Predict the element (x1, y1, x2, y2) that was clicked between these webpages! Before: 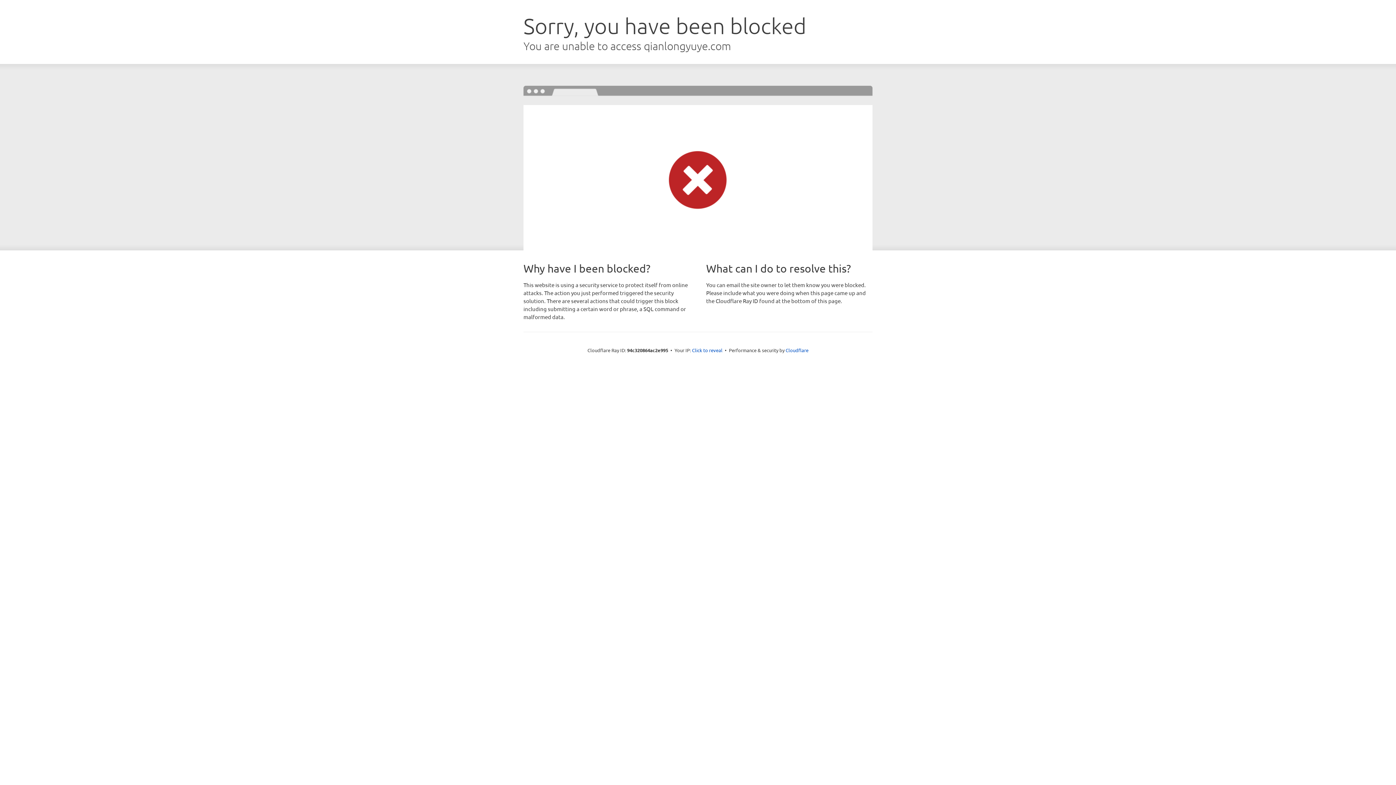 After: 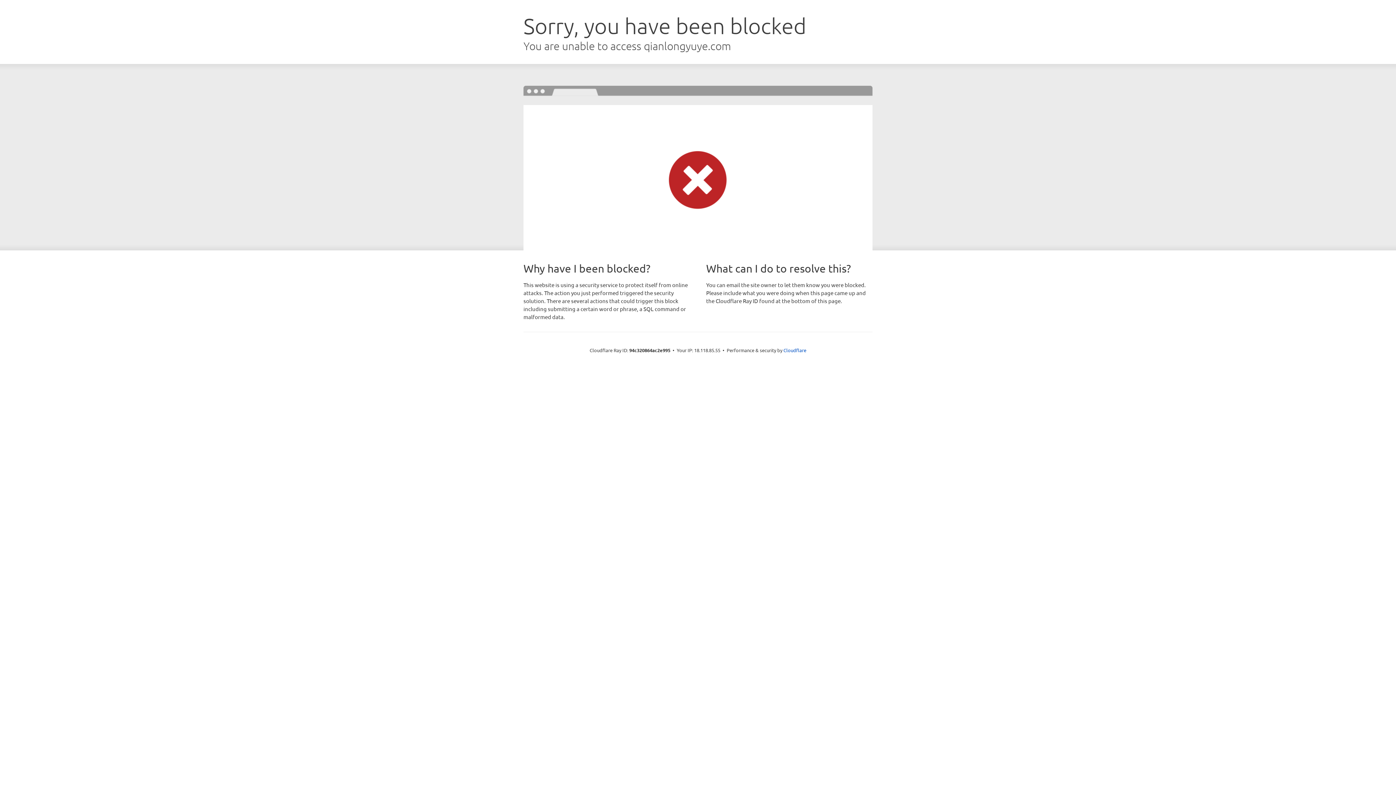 Action: label: Click to reveal bbox: (692, 346, 722, 353)